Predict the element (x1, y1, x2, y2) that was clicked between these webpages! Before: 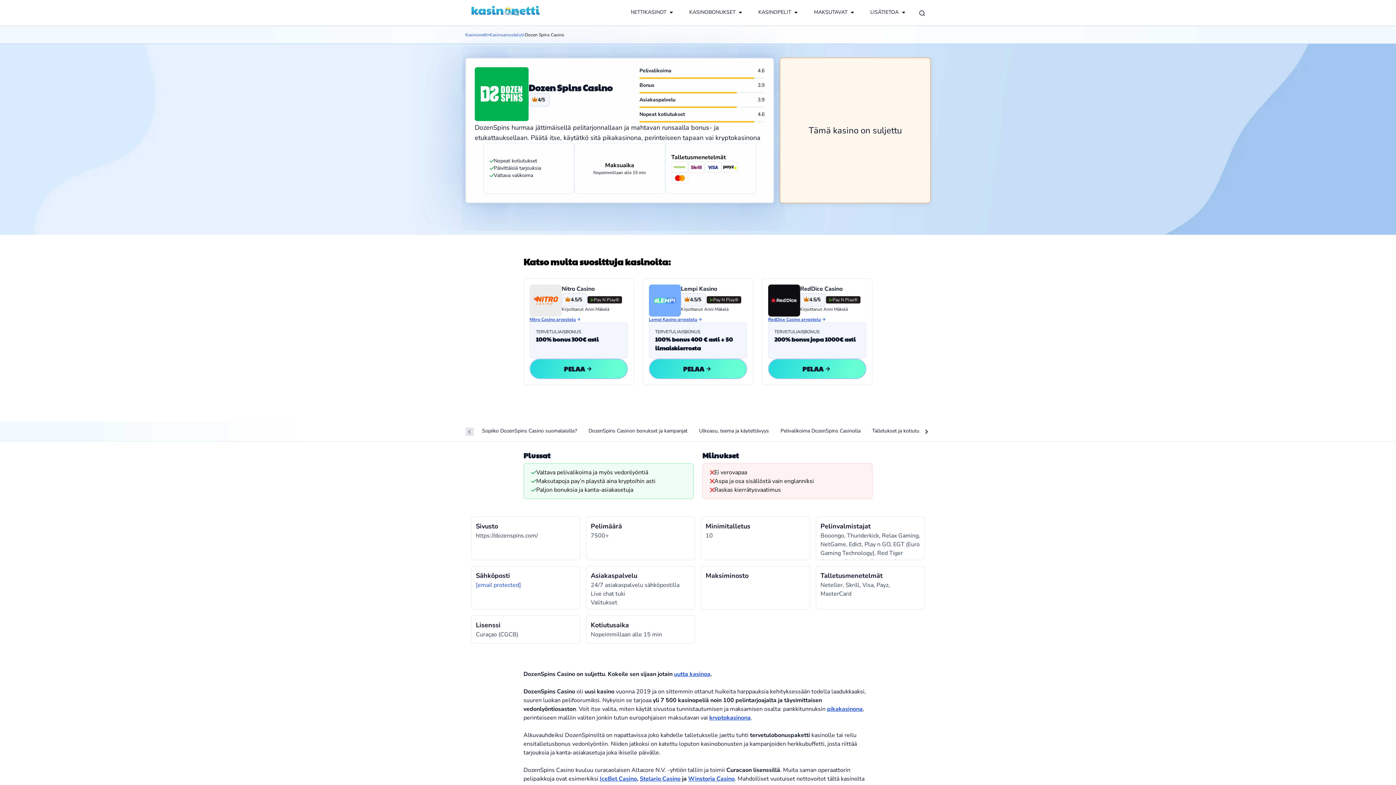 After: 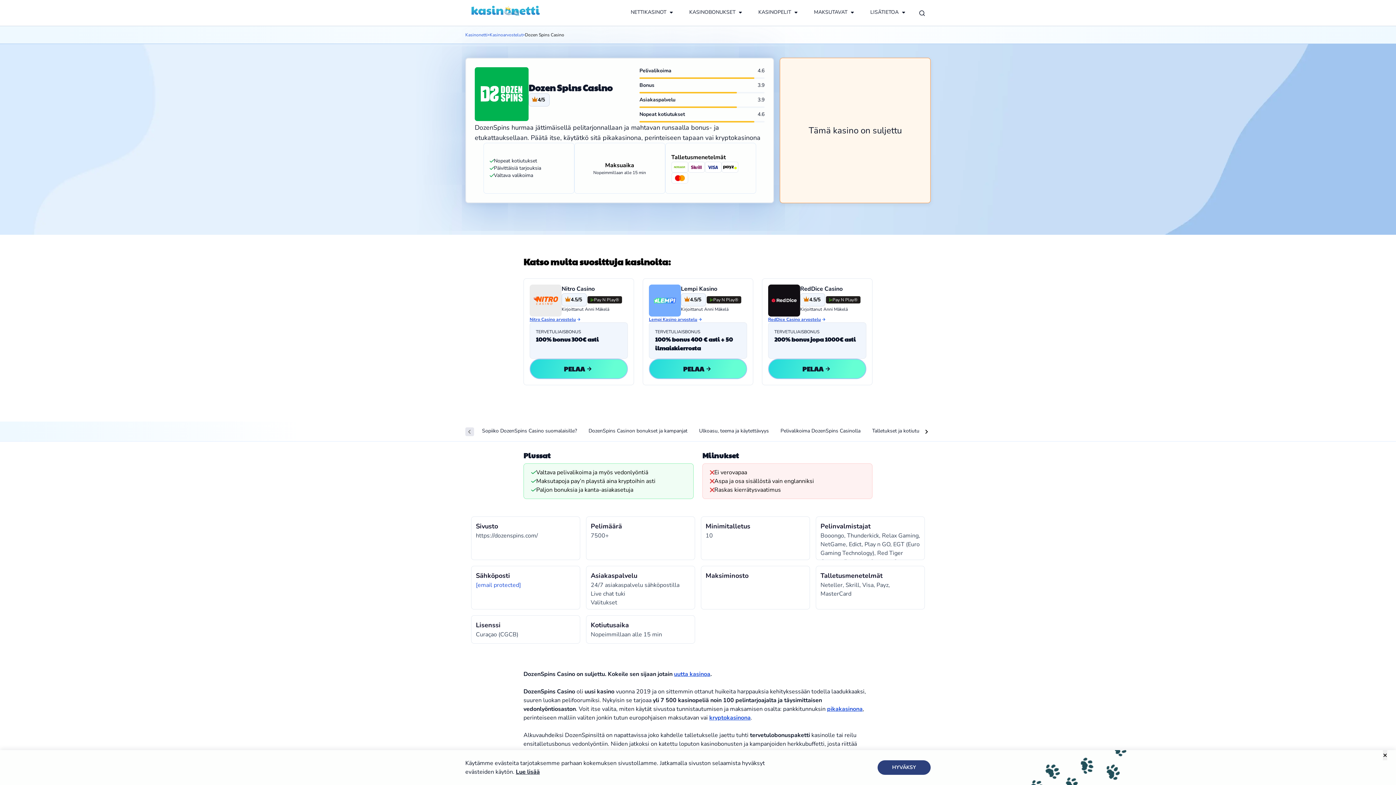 Action: bbox: (768, 284, 800, 316)